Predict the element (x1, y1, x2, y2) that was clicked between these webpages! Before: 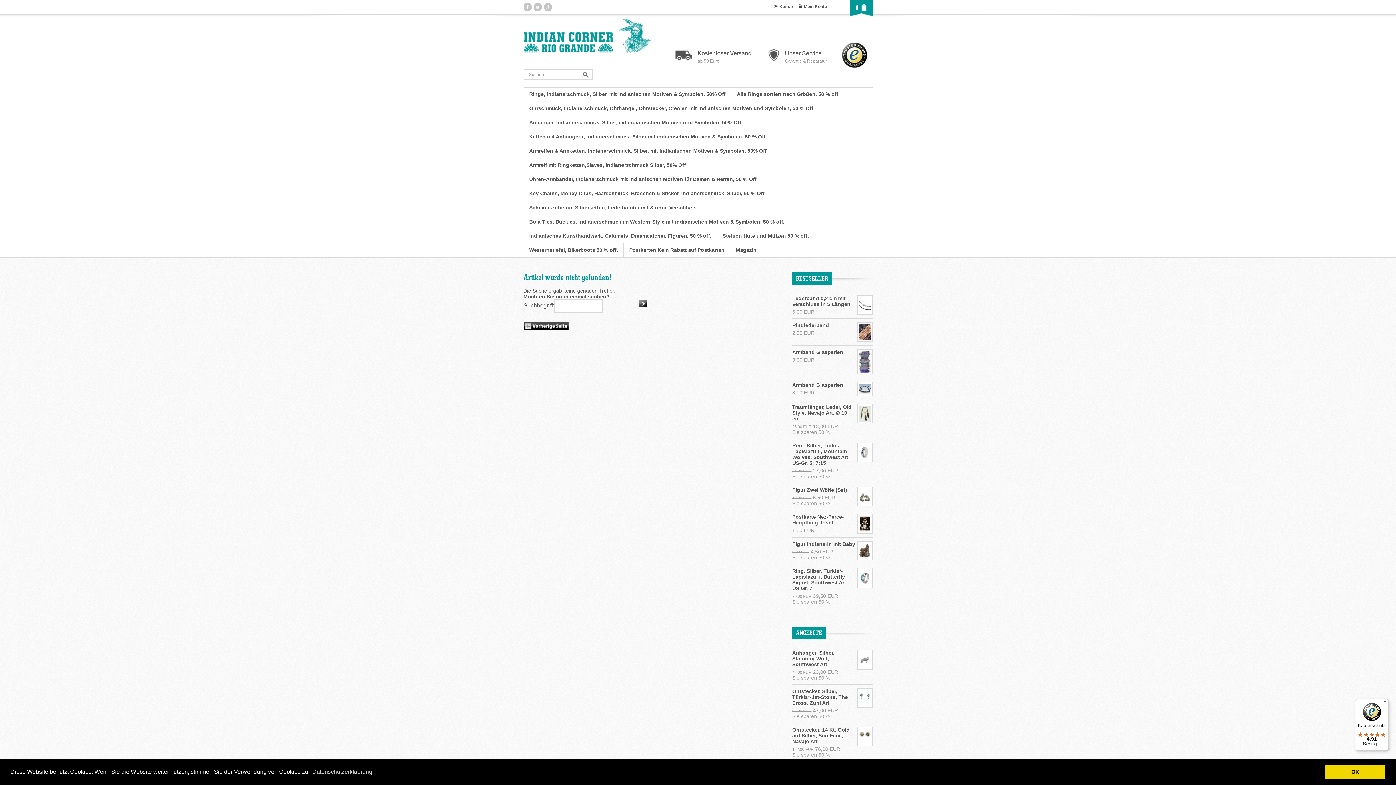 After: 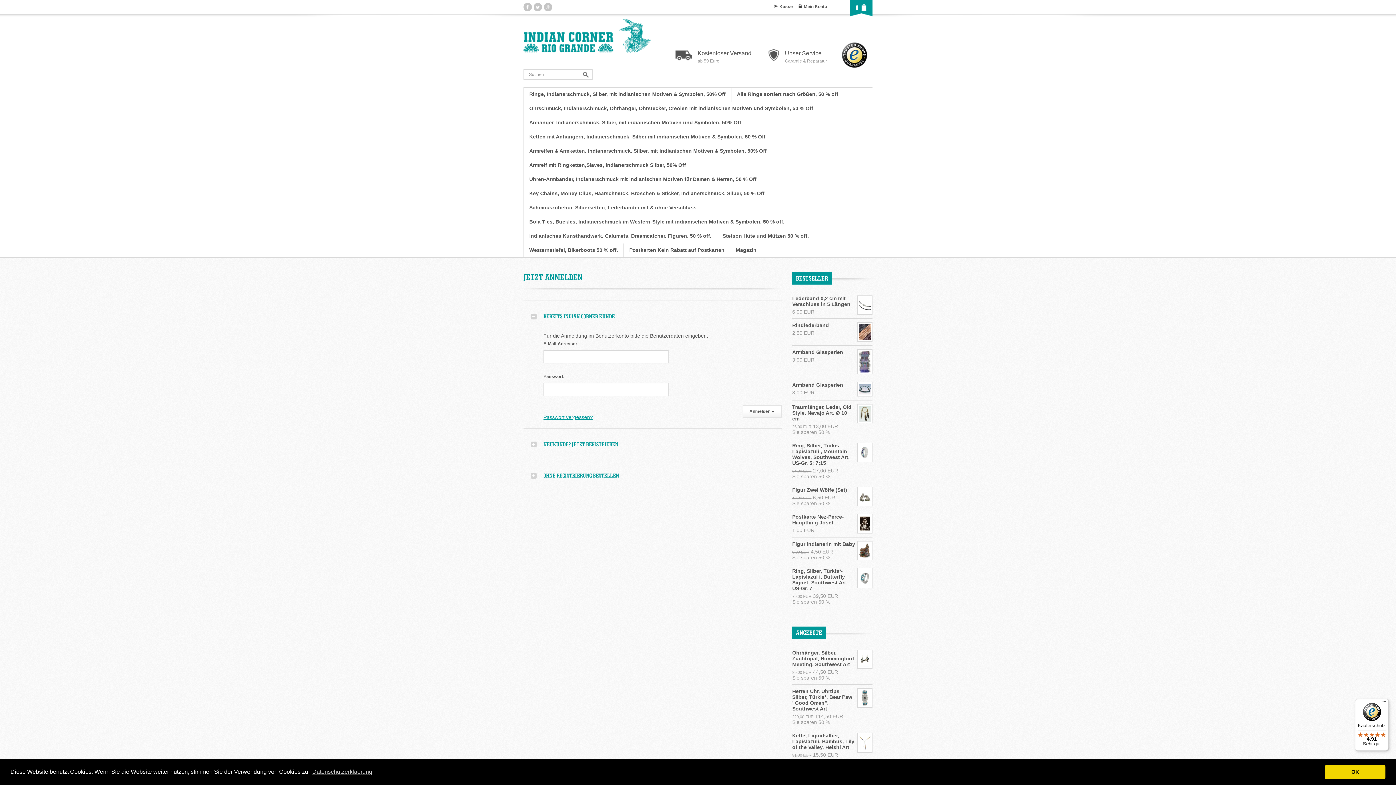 Action: label: Kasse bbox: (779, 4, 793, 9)